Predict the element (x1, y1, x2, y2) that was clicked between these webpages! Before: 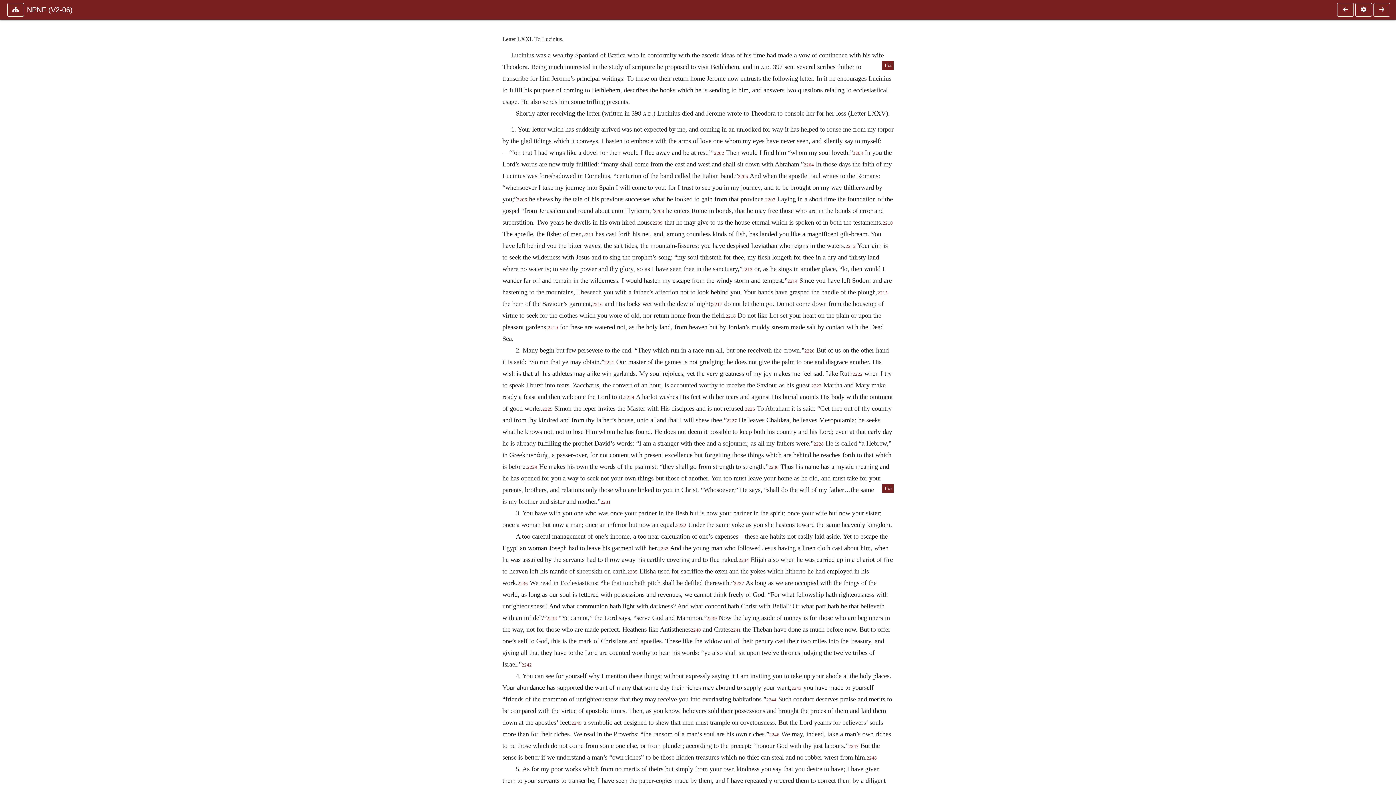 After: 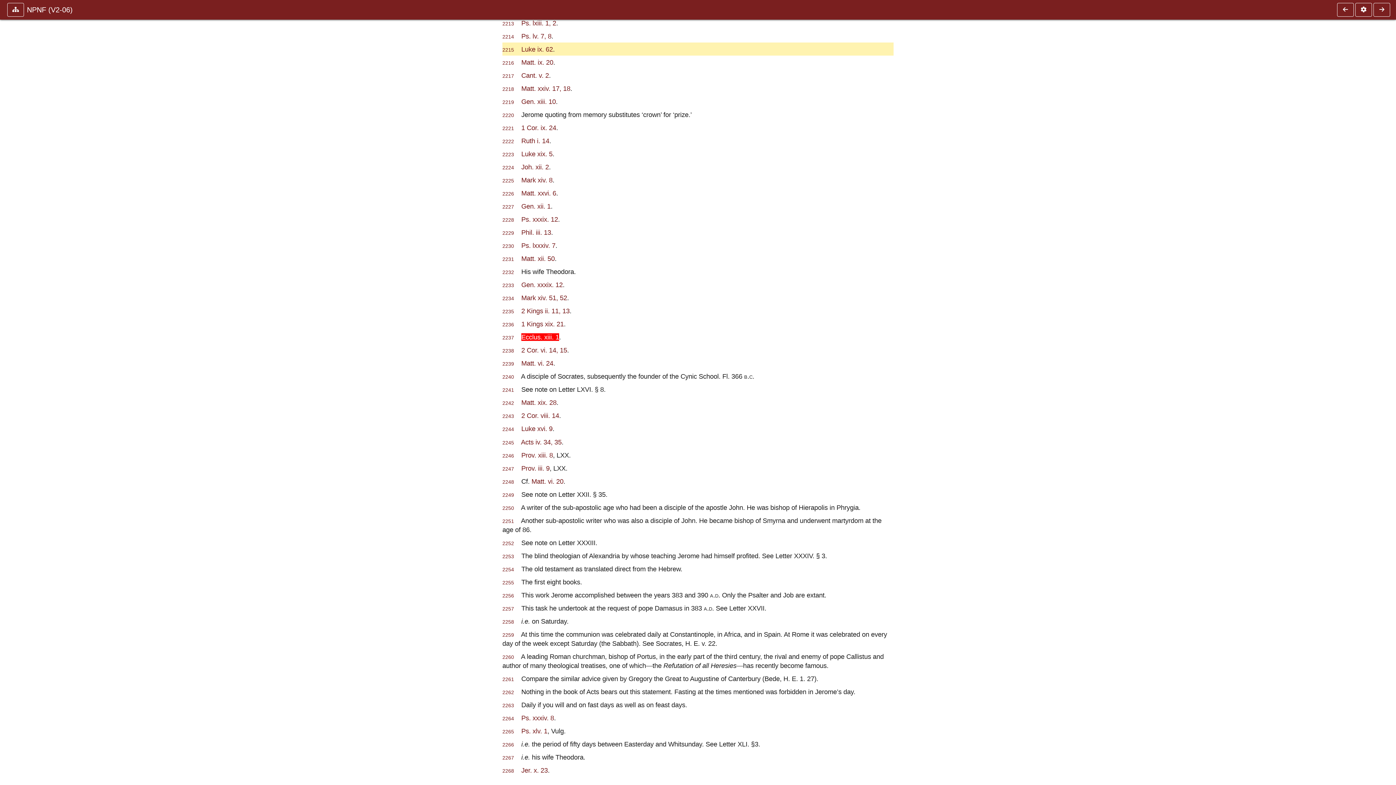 Action: bbox: (877, 290, 888, 295) label: 2215